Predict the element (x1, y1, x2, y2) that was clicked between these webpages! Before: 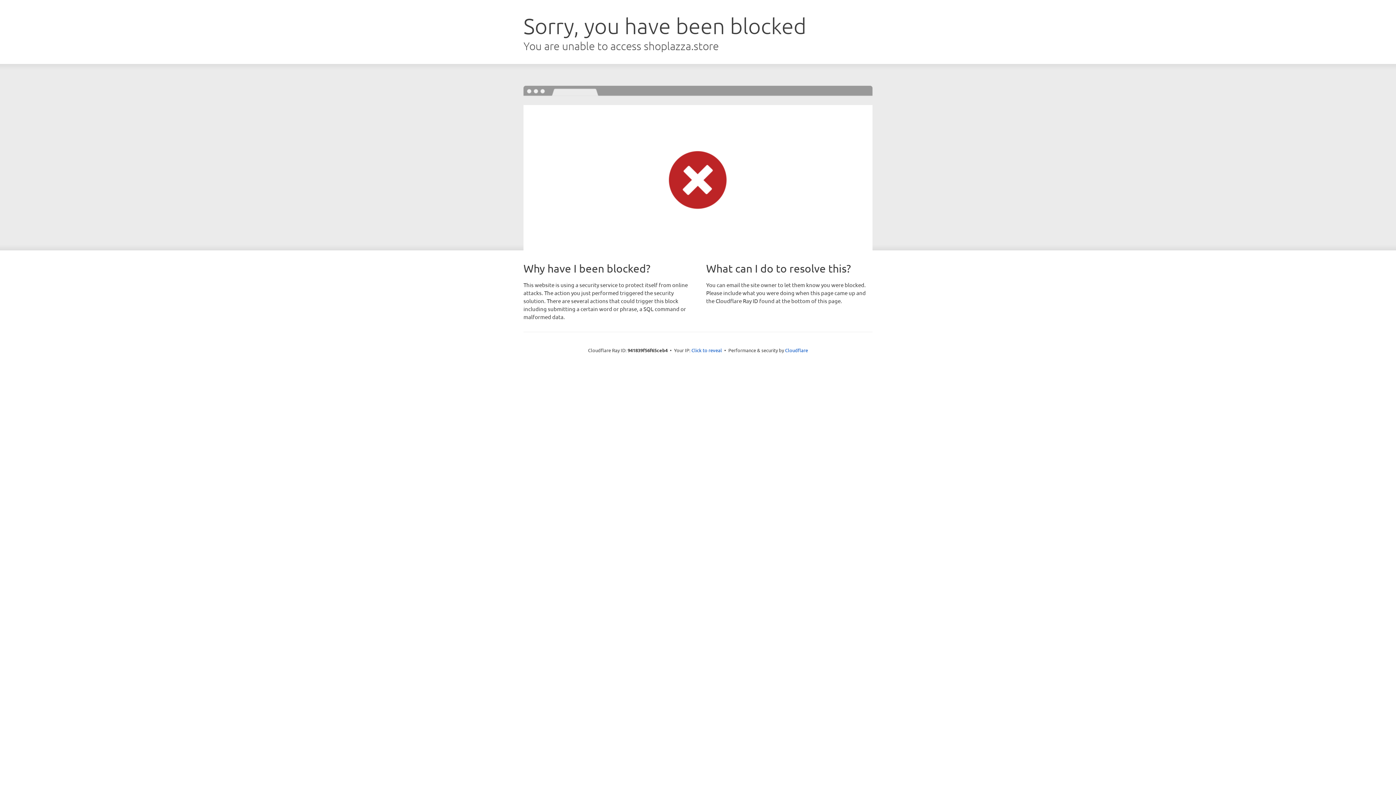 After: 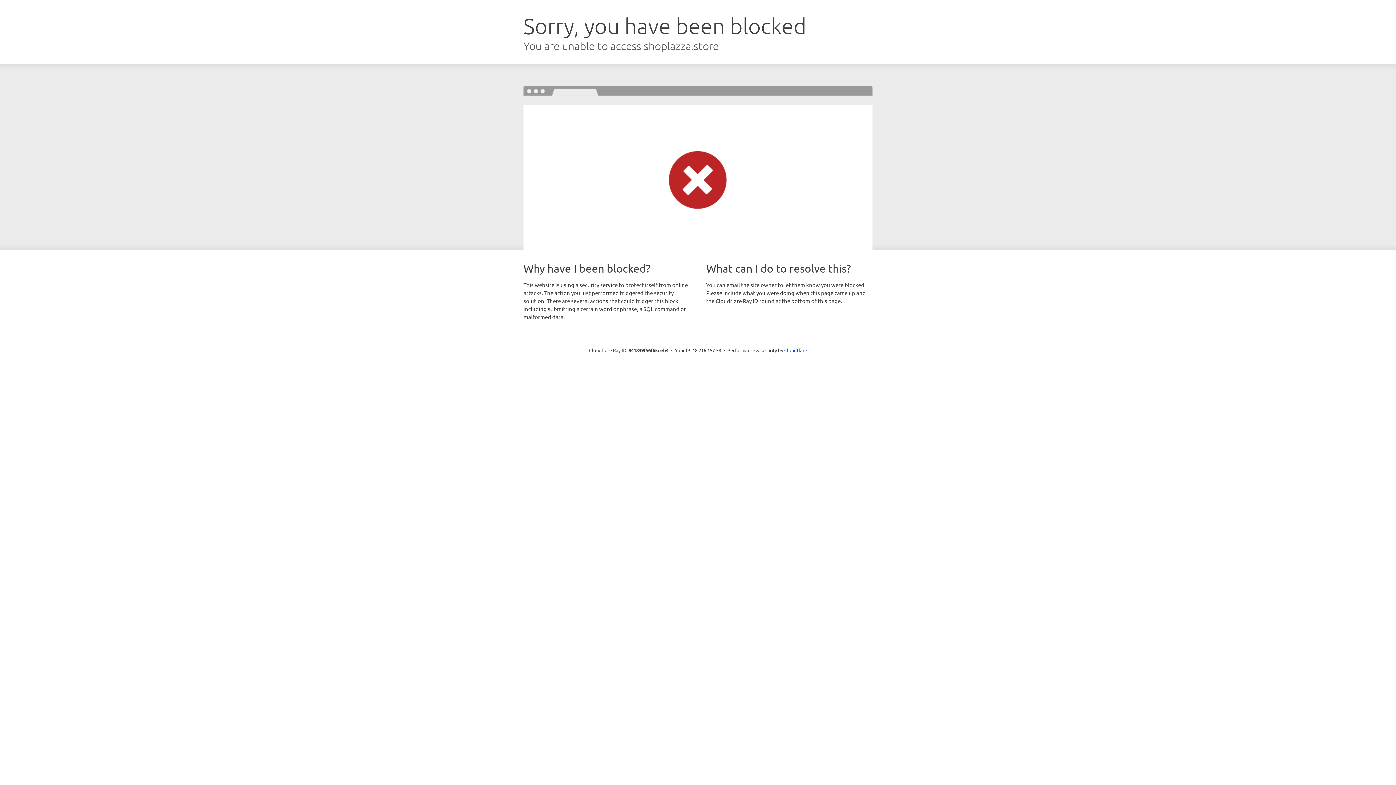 Action: label: Click to reveal bbox: (691, 346, 722, 353)